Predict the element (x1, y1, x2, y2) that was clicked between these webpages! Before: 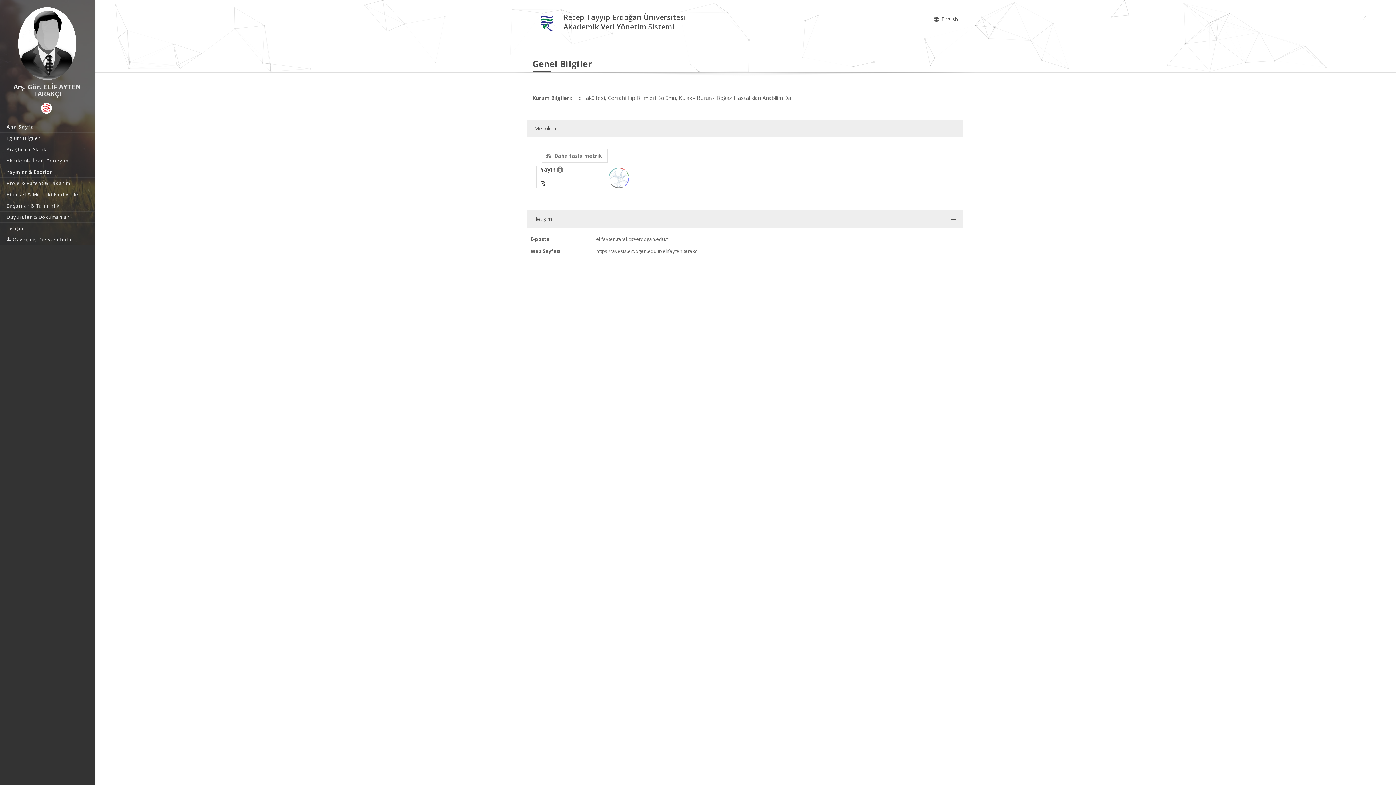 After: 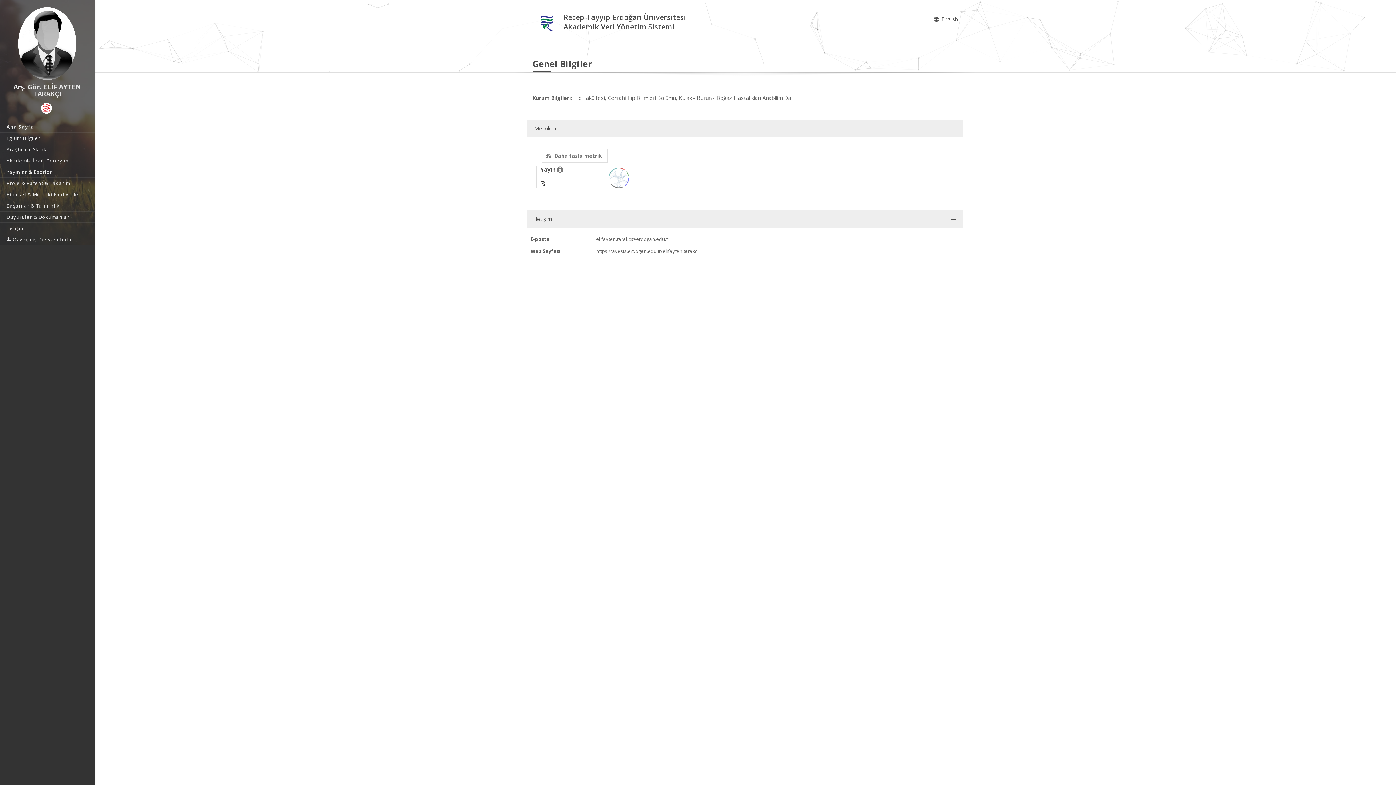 Action: label: elifayten.tarakci@erdogan.edu.tr bbox: (596, 236, 669, 242)